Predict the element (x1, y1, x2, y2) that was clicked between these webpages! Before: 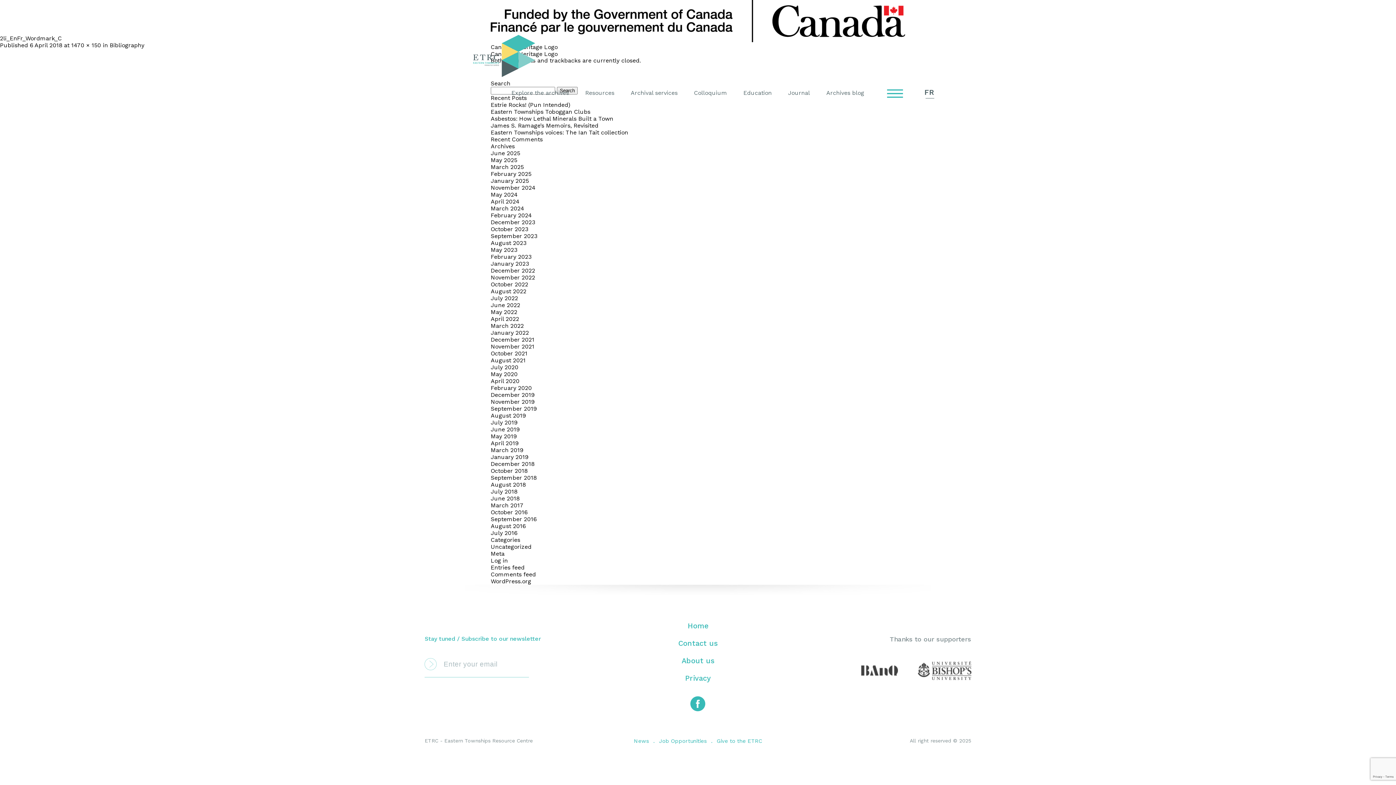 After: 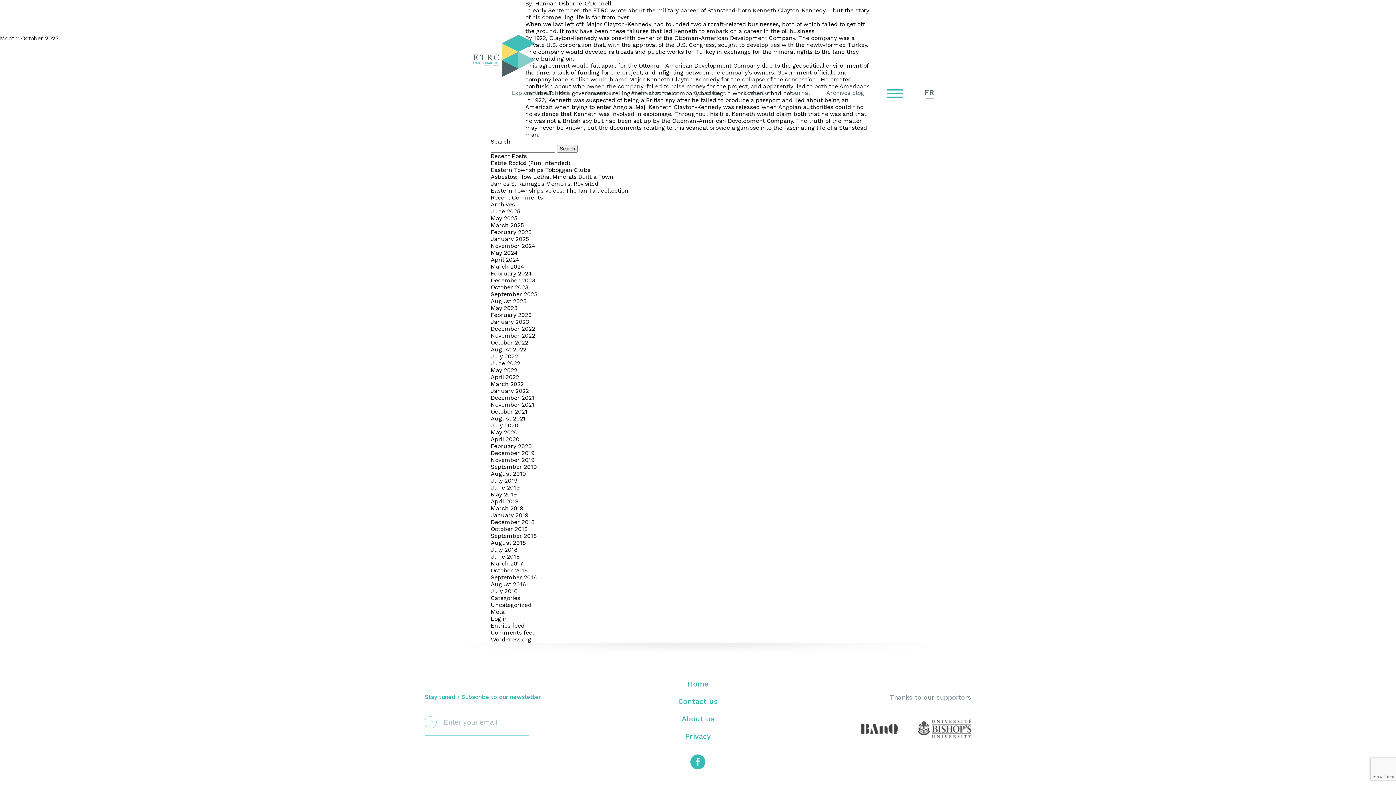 Action: label: October 2023 bbox: (490, 225, 528, 232)